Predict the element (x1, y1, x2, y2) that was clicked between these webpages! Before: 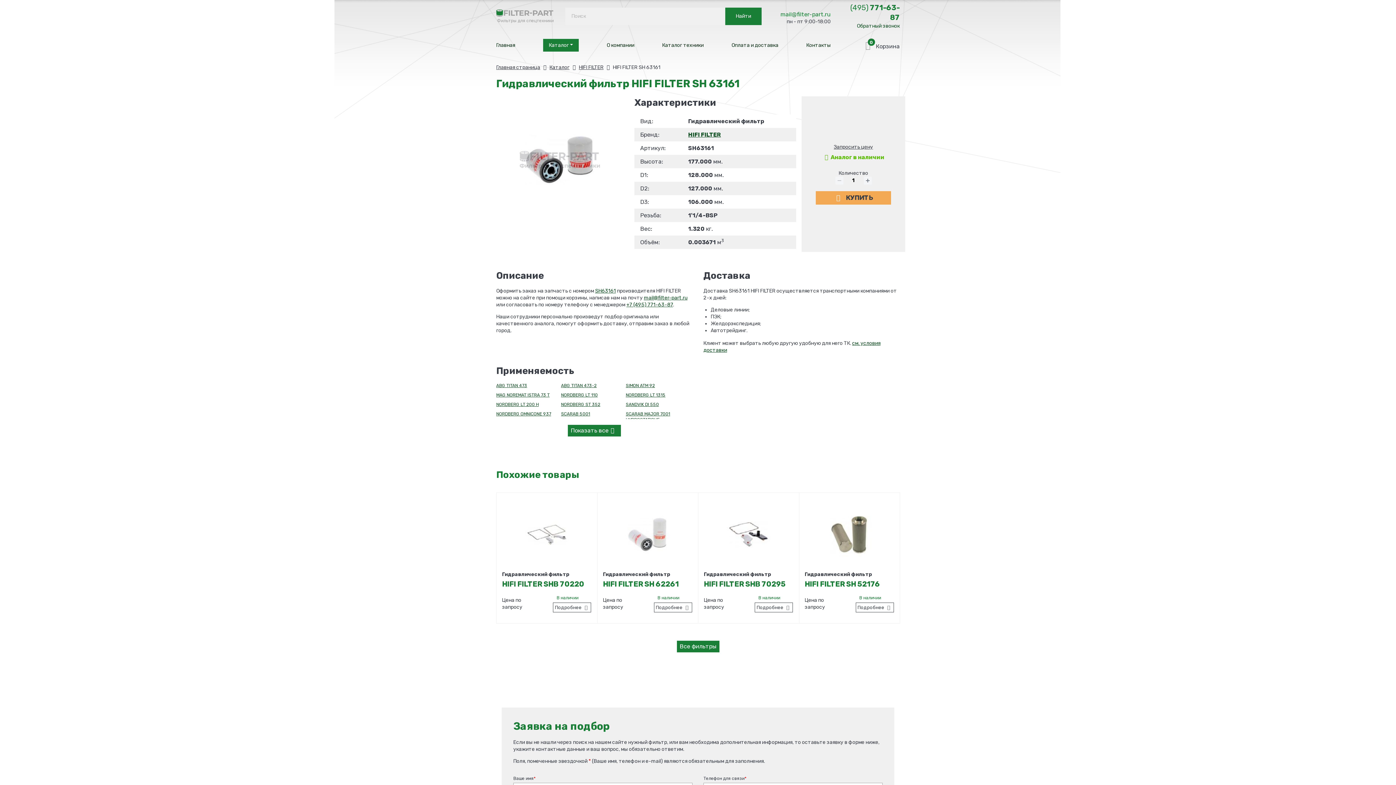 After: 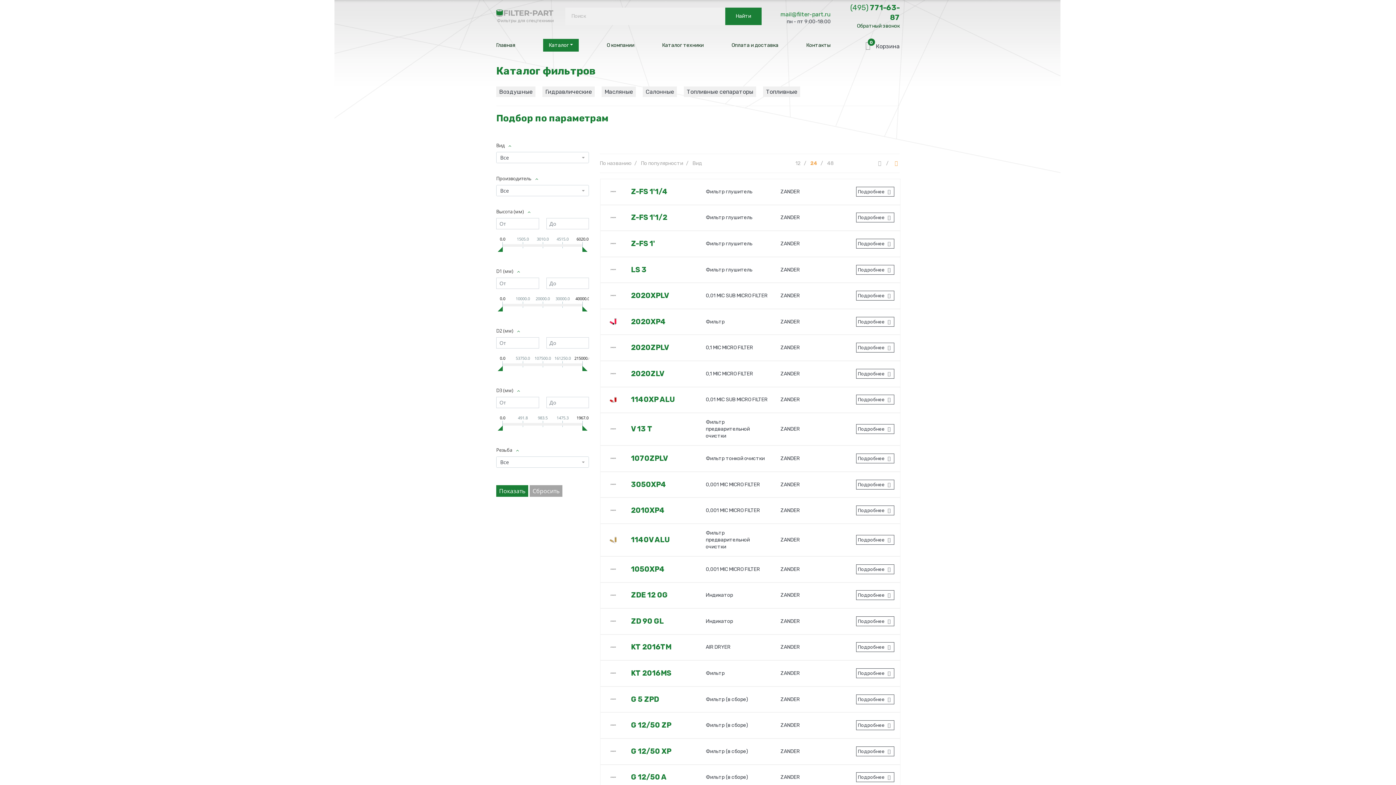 Action: label: Каталог  bbox: (543, 38, 578, 51)